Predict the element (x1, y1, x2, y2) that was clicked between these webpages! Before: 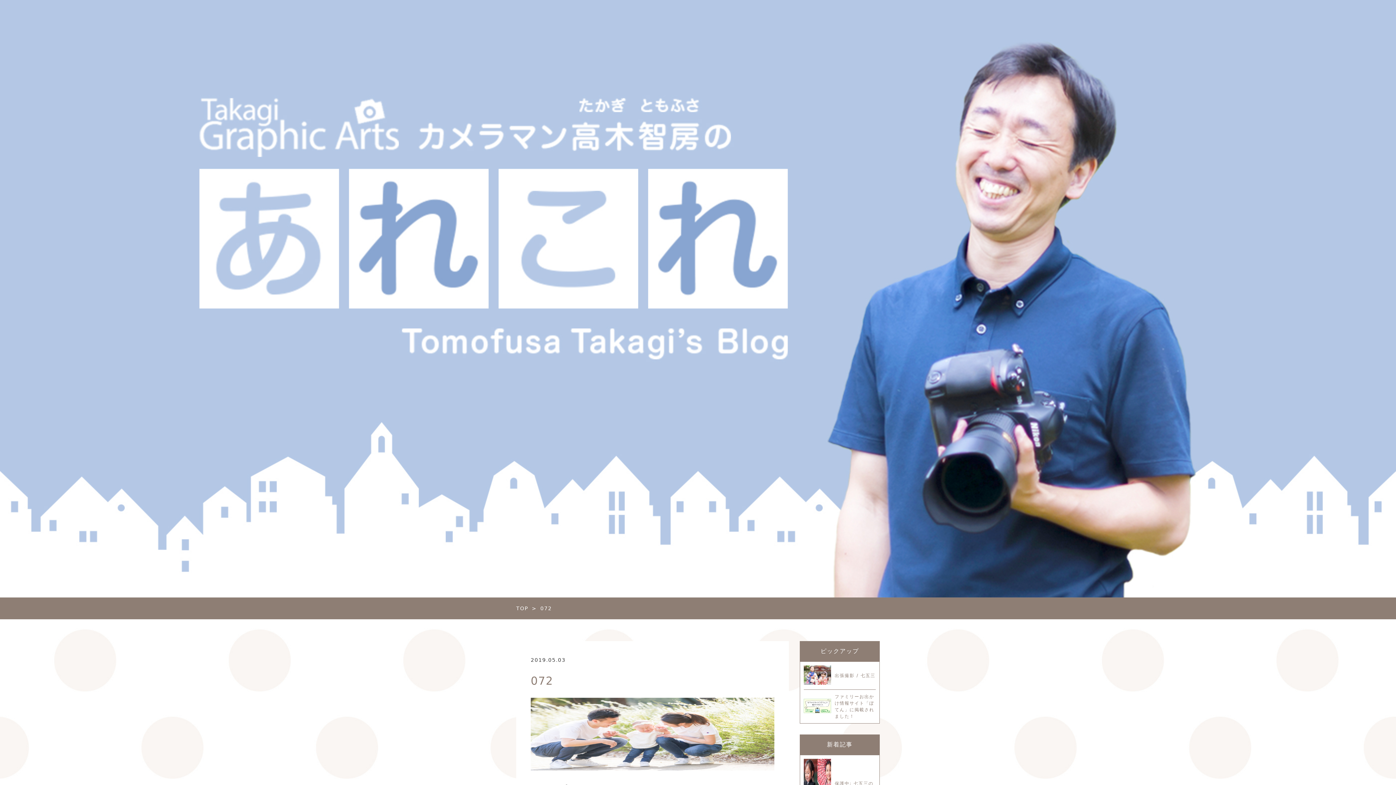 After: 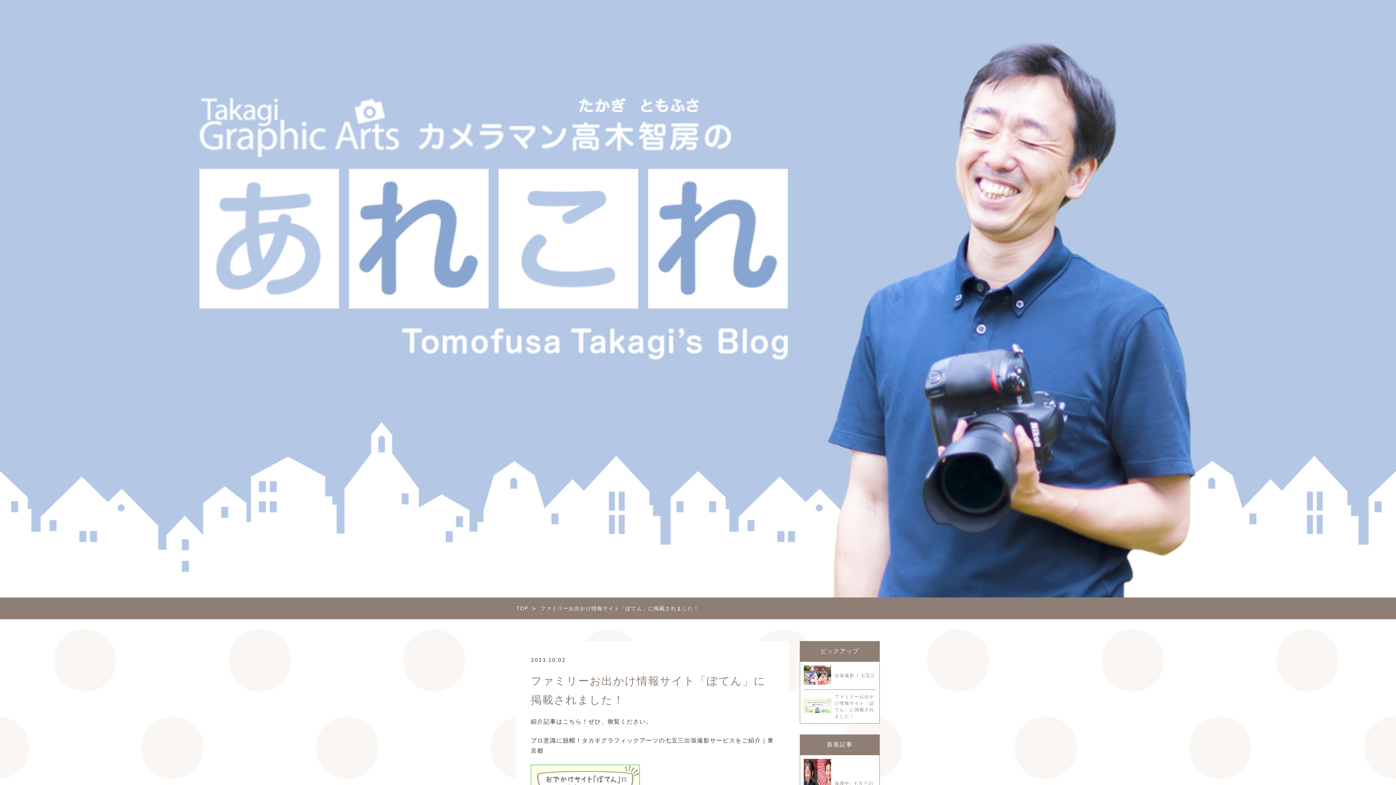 Action: bbox: (804, 690, 876, 723)